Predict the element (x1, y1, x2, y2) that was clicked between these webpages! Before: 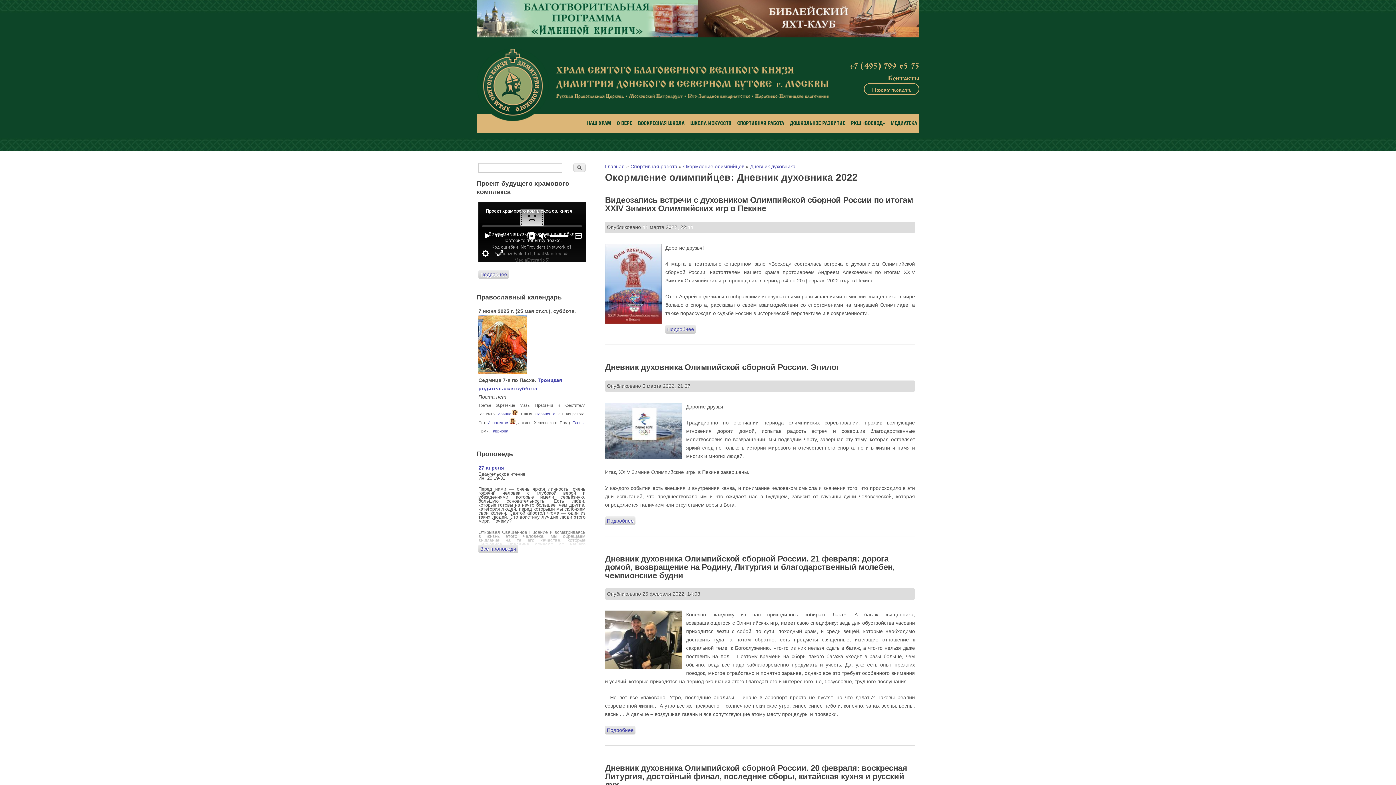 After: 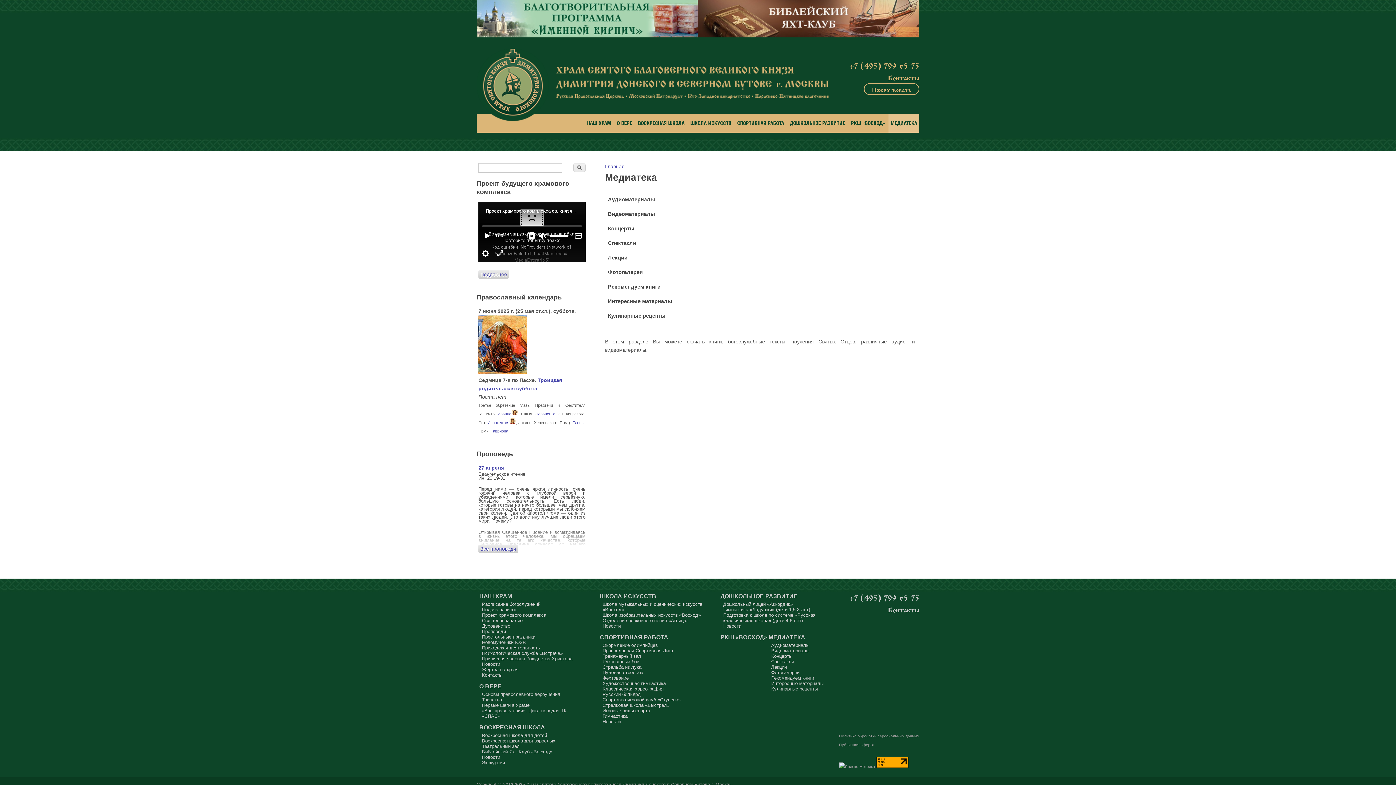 Action: label: МЕДИАТЕКА bbox: (888, 113, 919, 132)